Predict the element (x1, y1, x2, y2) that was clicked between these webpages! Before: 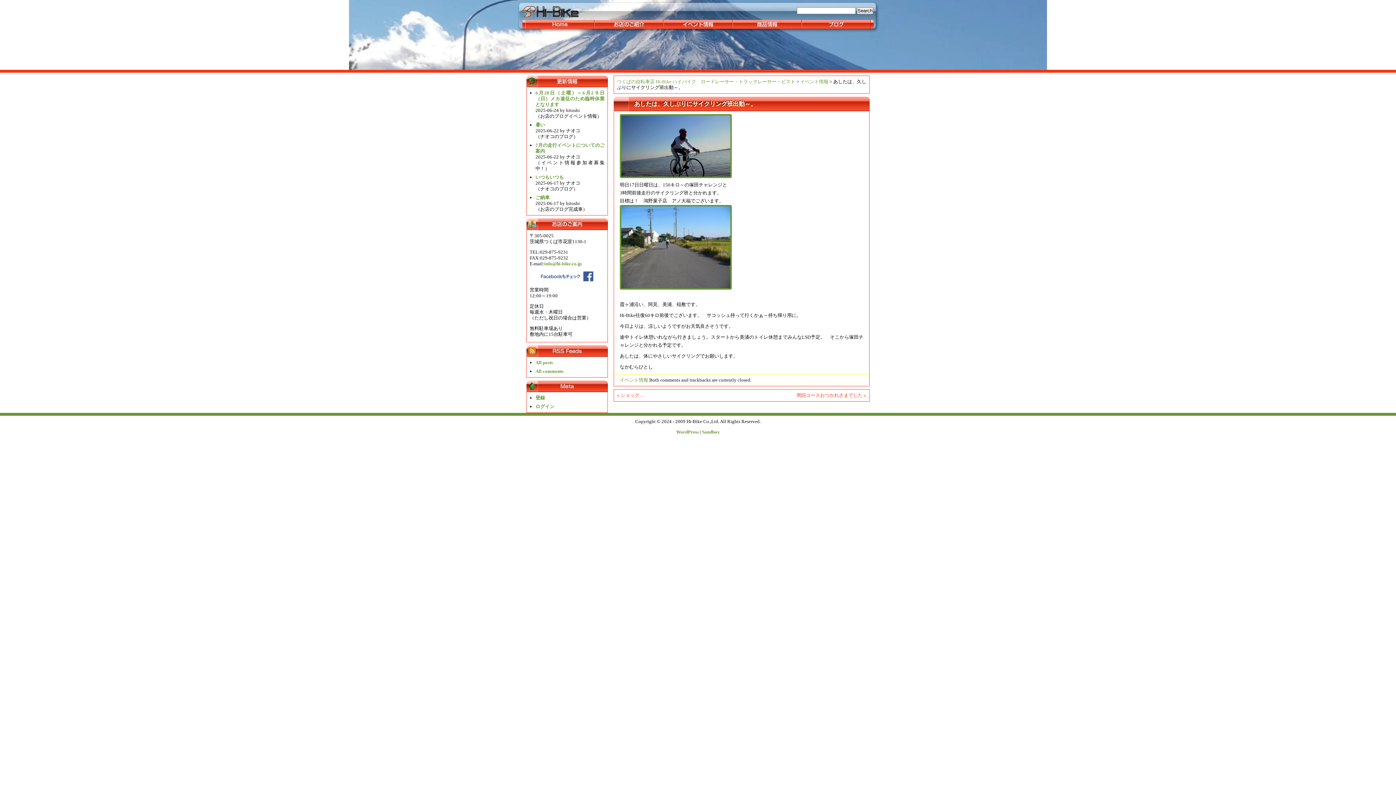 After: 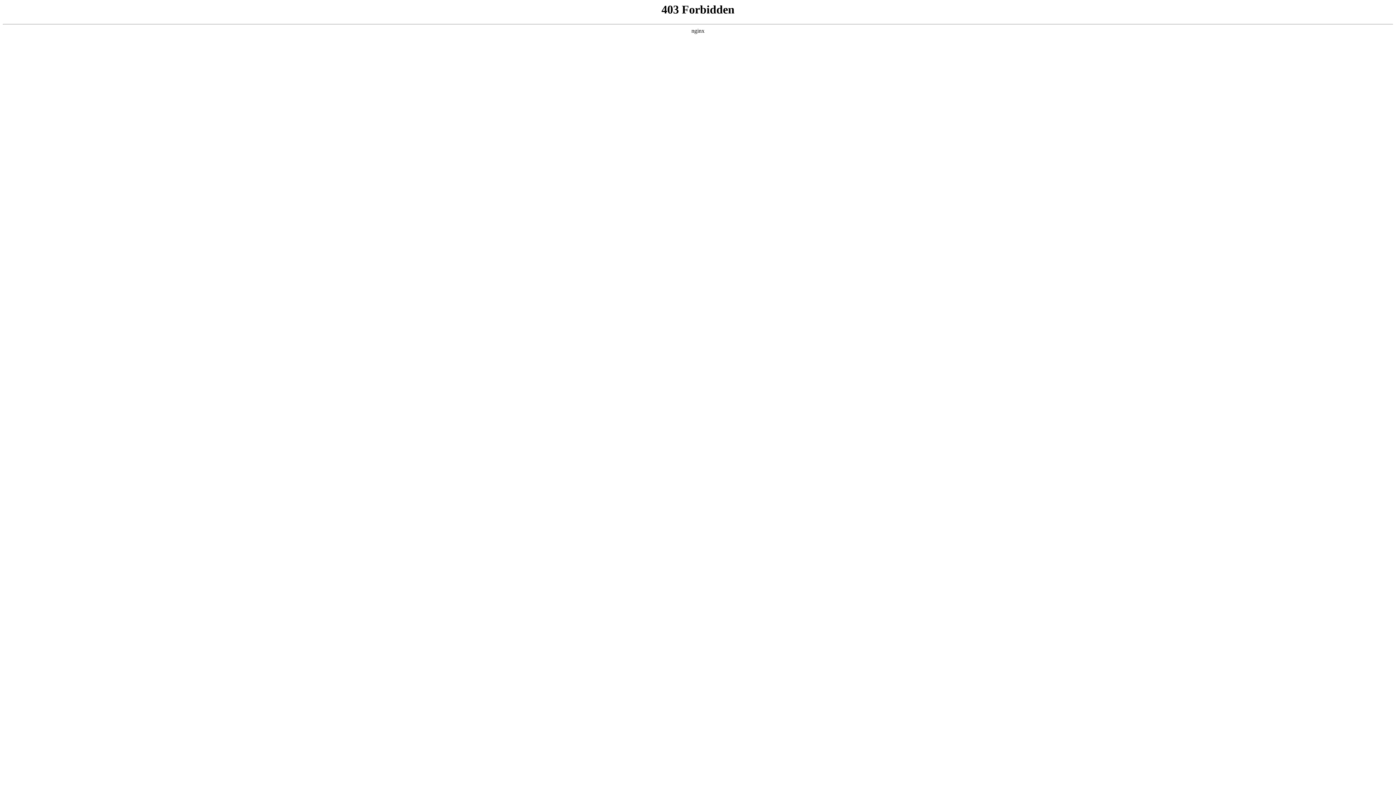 Action: bbox: (535, 404, 554, 409) label: ログイン